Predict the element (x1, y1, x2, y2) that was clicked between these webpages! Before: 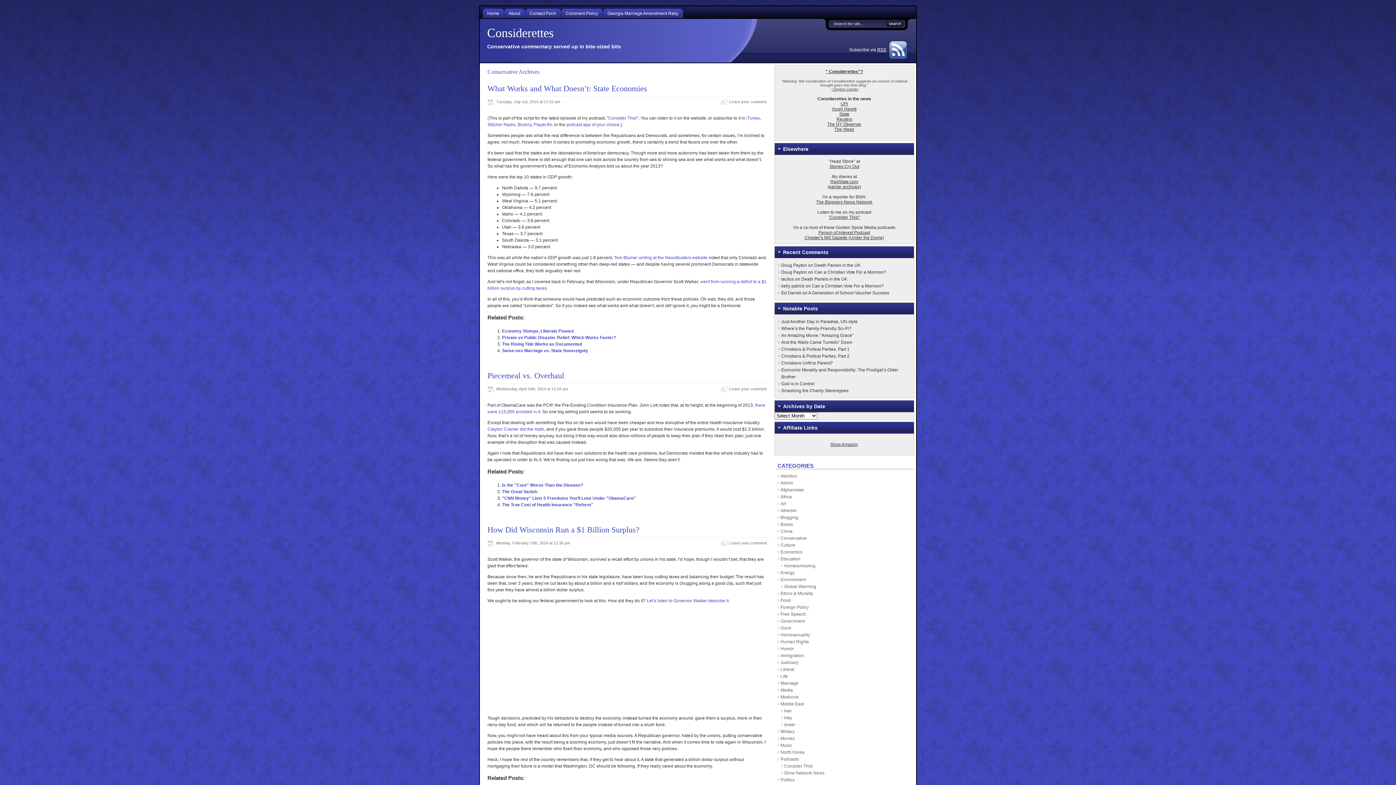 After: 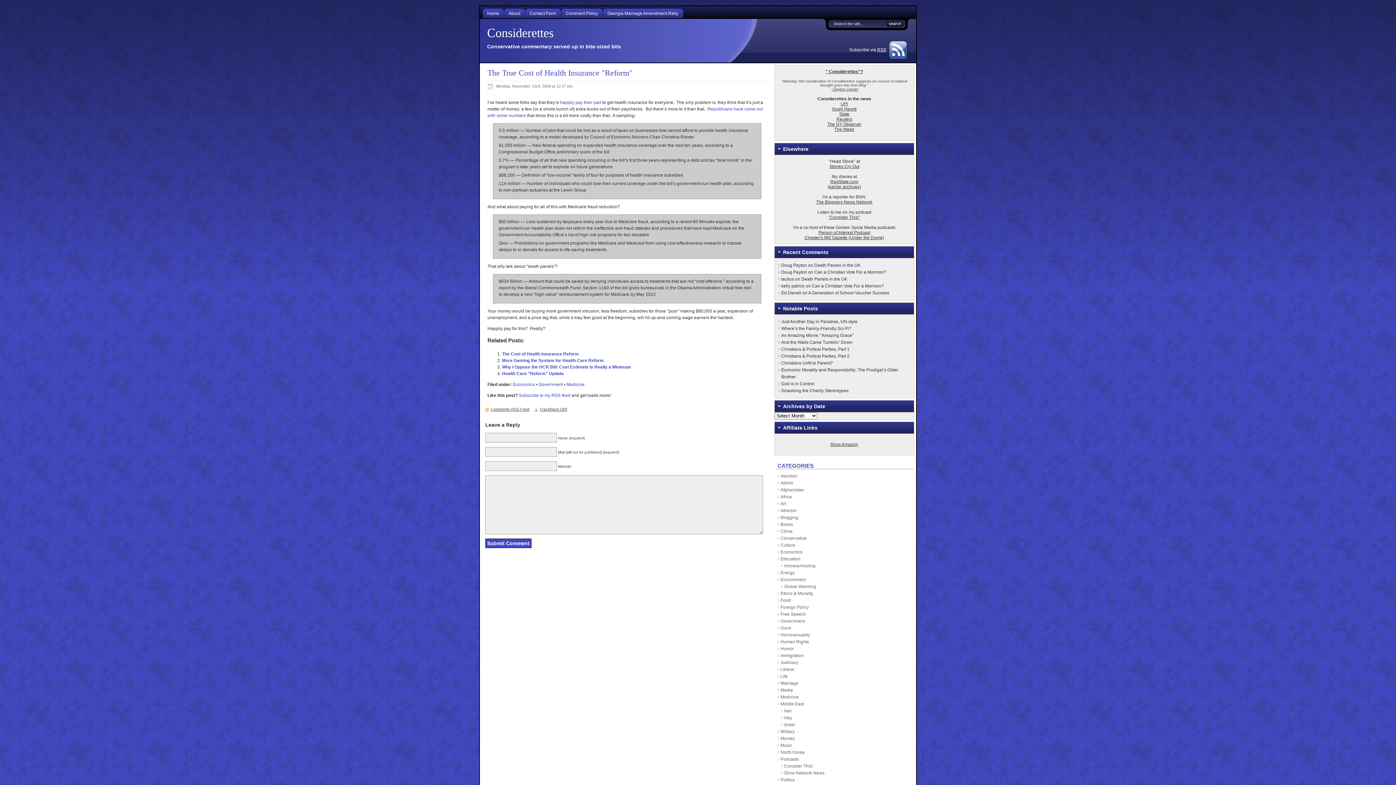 Action: bbox: (502, 502, 593, 507) label: The True Cost of Health Insurance "Reform"